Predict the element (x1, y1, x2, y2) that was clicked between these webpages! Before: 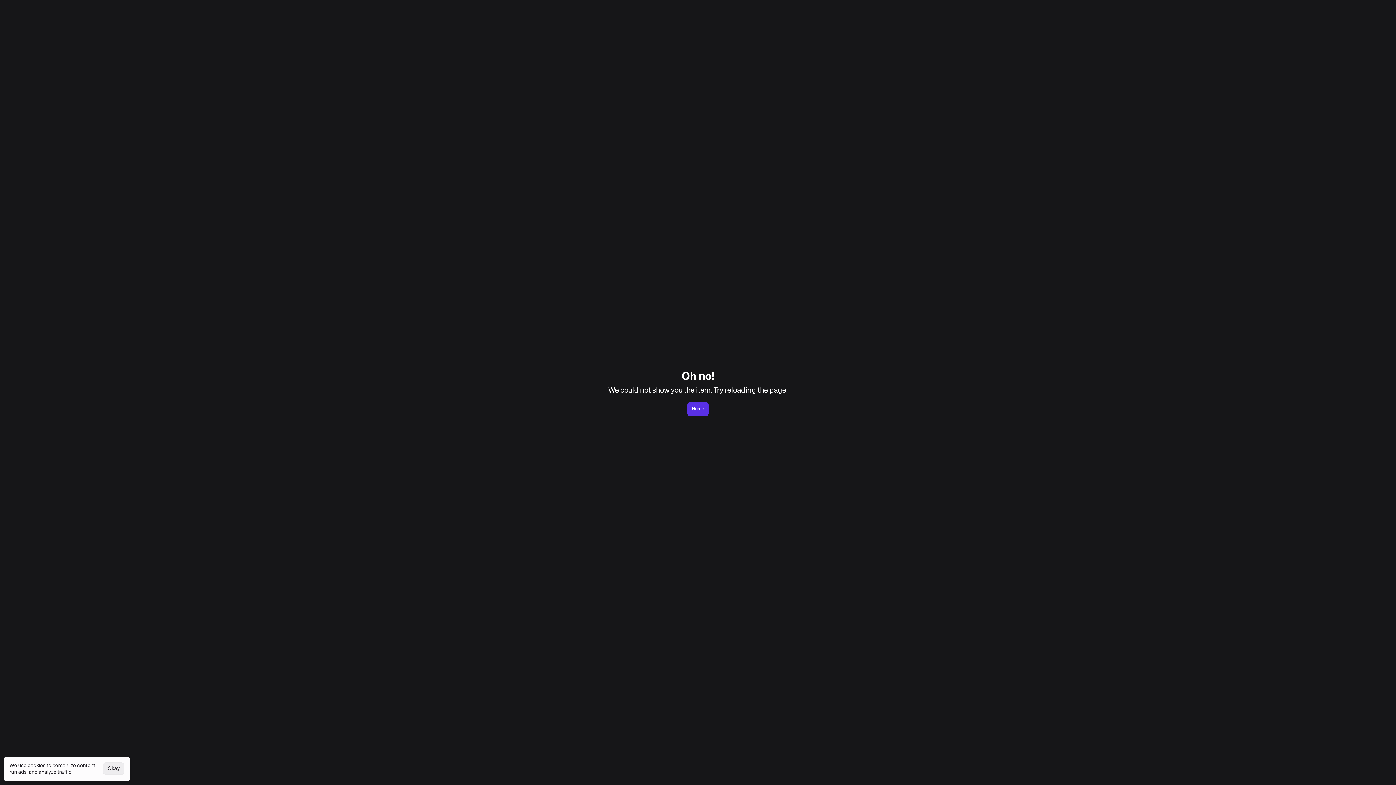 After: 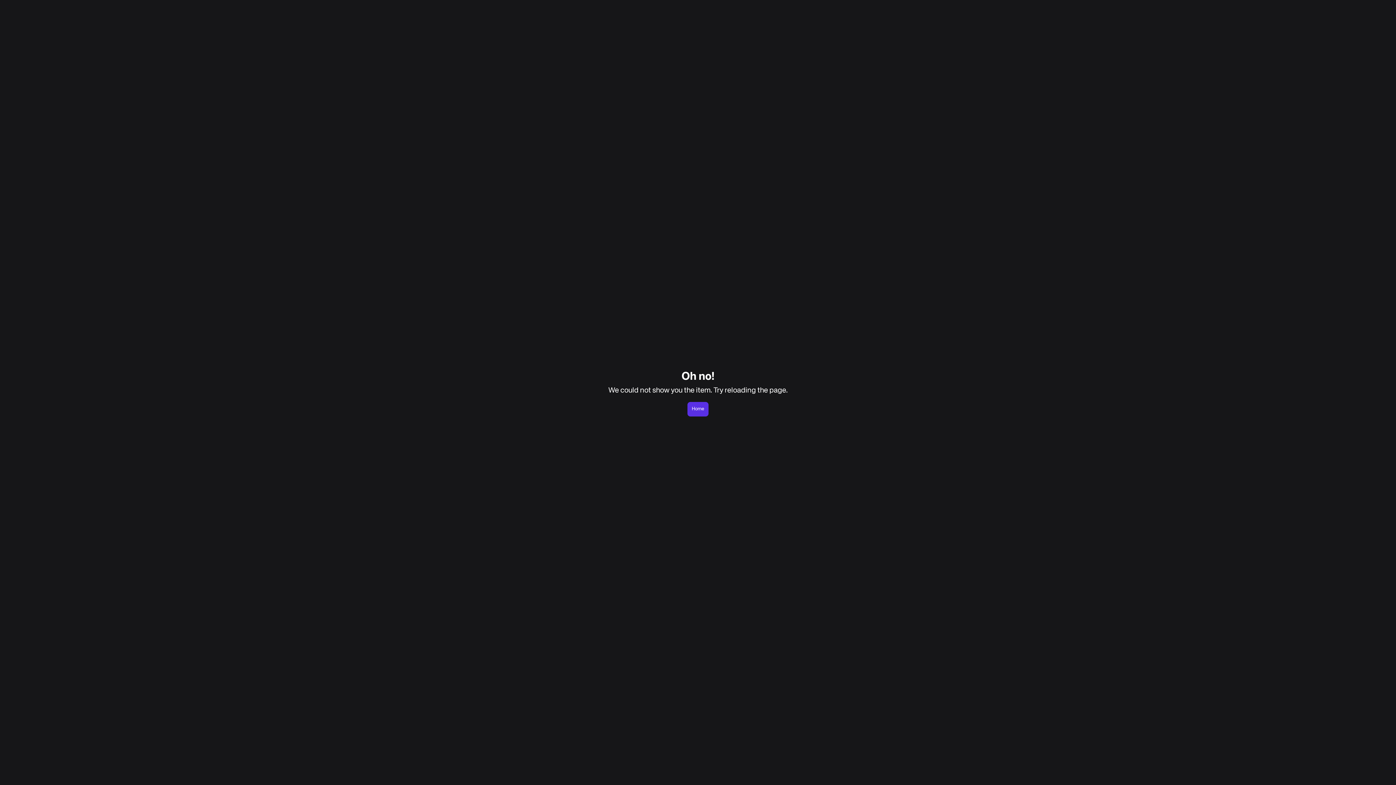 Action: bbox: (102, 762, 124, 775) label: Okay